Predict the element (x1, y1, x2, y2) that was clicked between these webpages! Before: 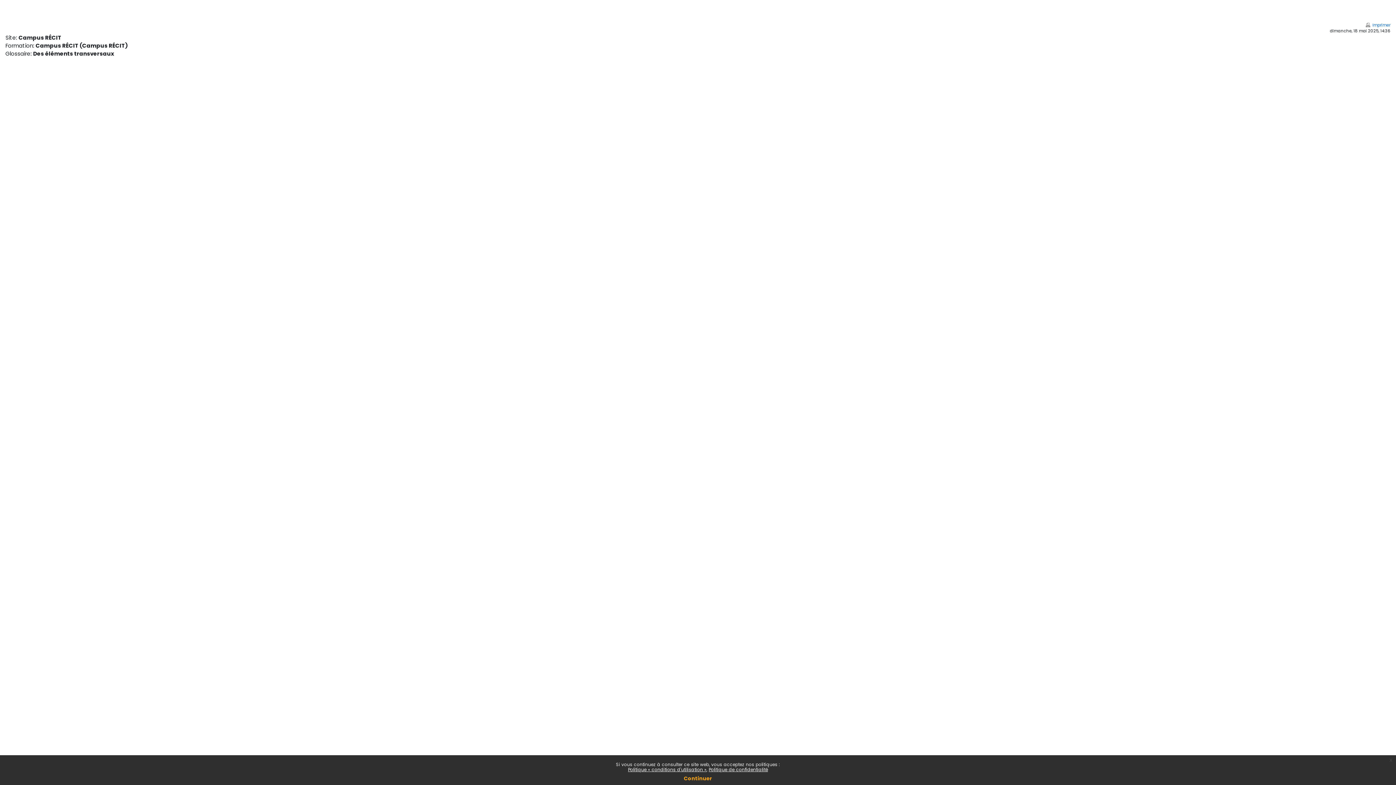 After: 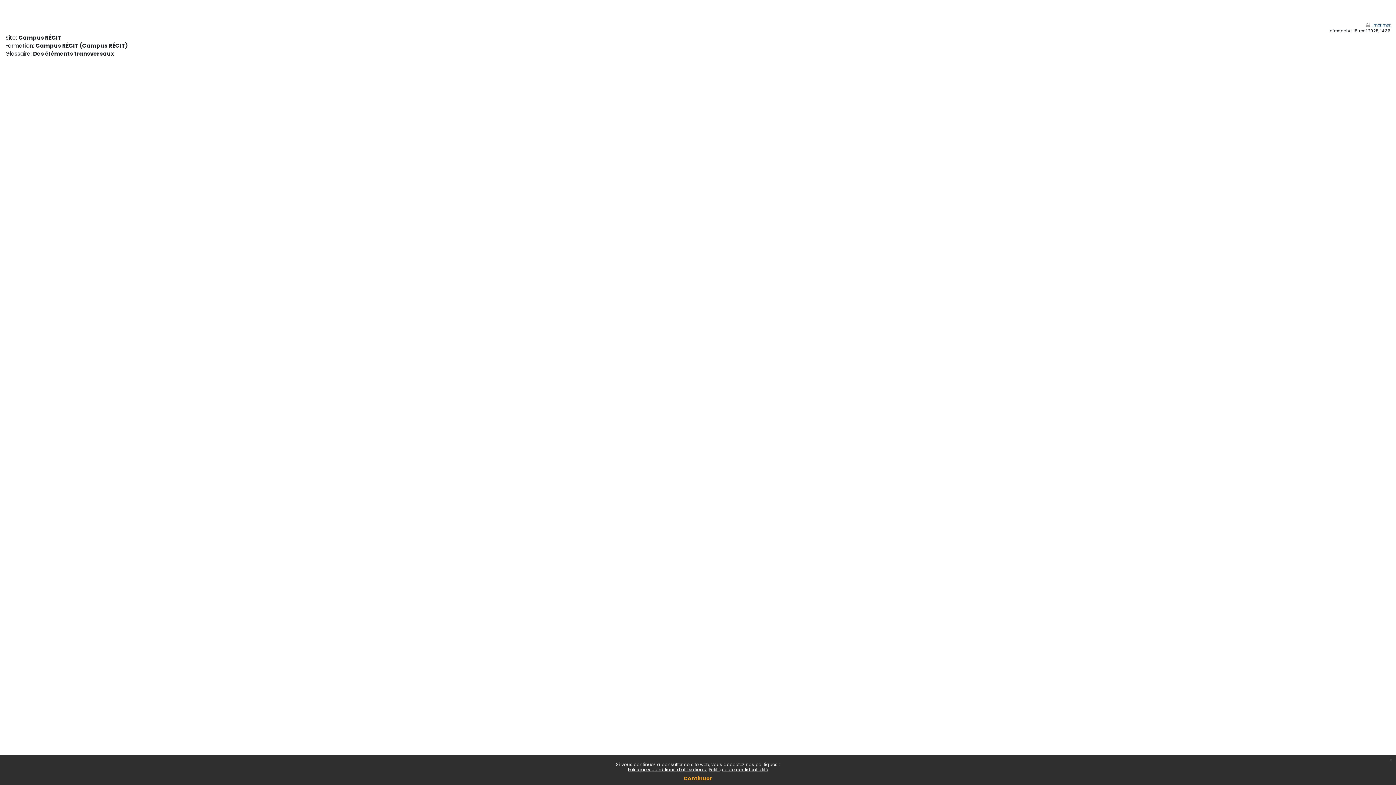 Action: bbox: (1365, 22, 1390, 28) label: Imprimer